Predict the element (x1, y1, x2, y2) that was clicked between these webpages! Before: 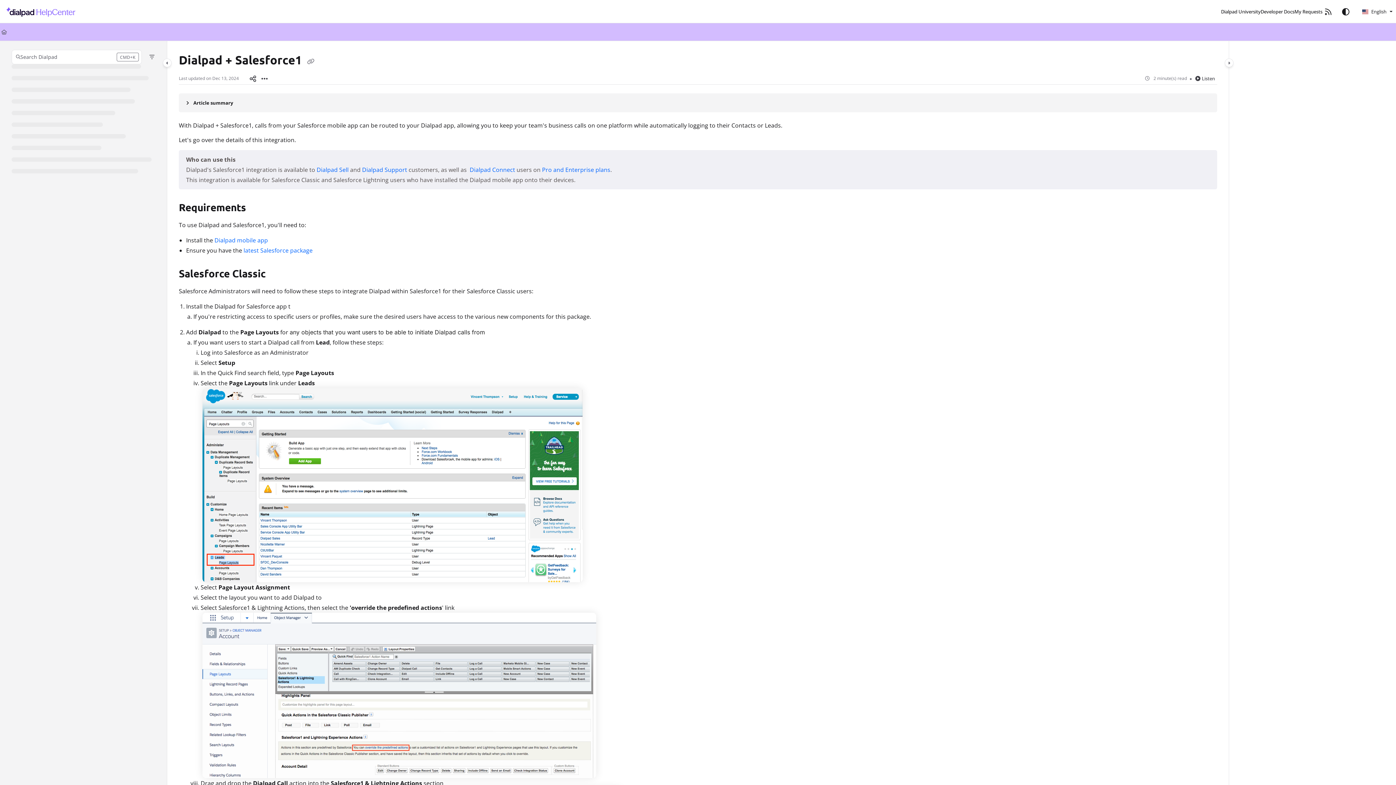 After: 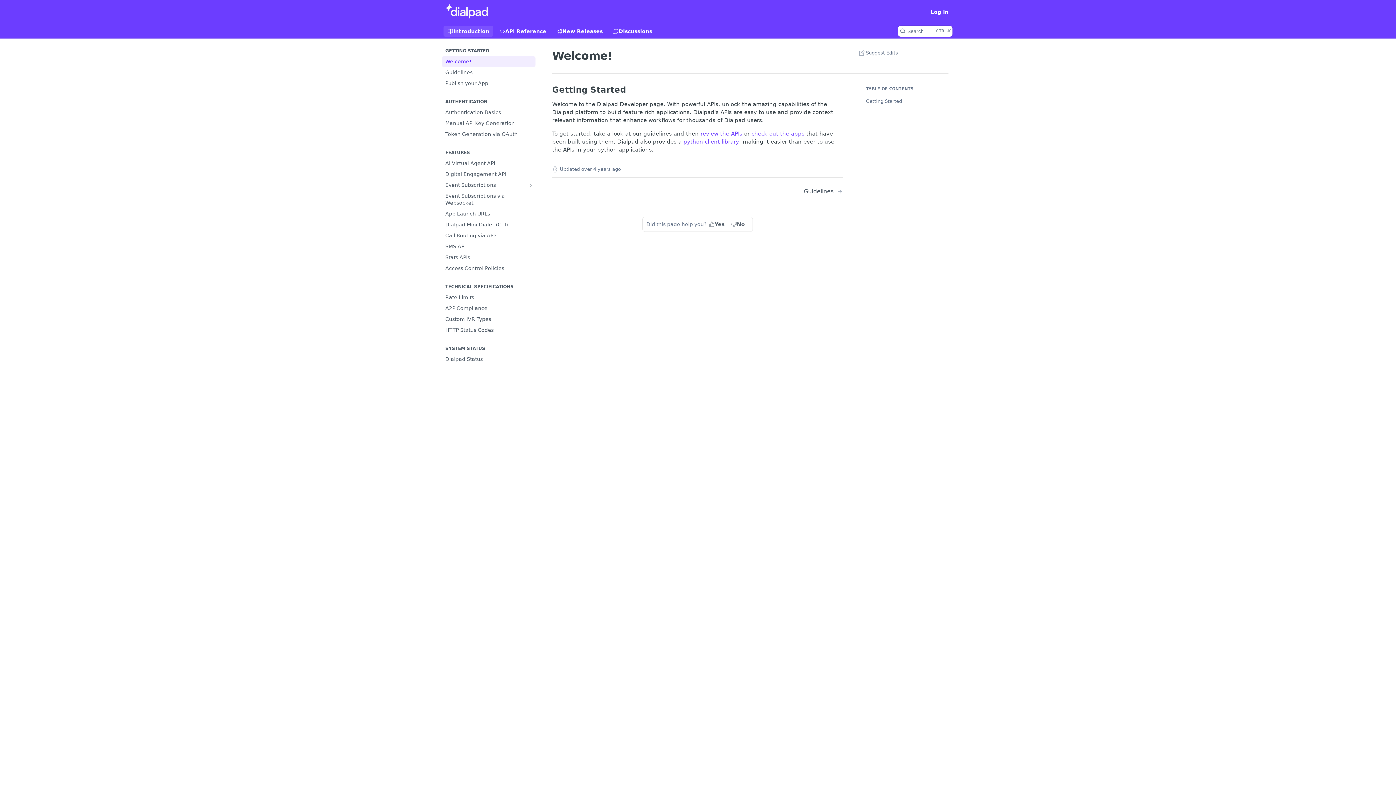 Action: label: Developer Docs bbox: (1260, 8, 1294, 15)